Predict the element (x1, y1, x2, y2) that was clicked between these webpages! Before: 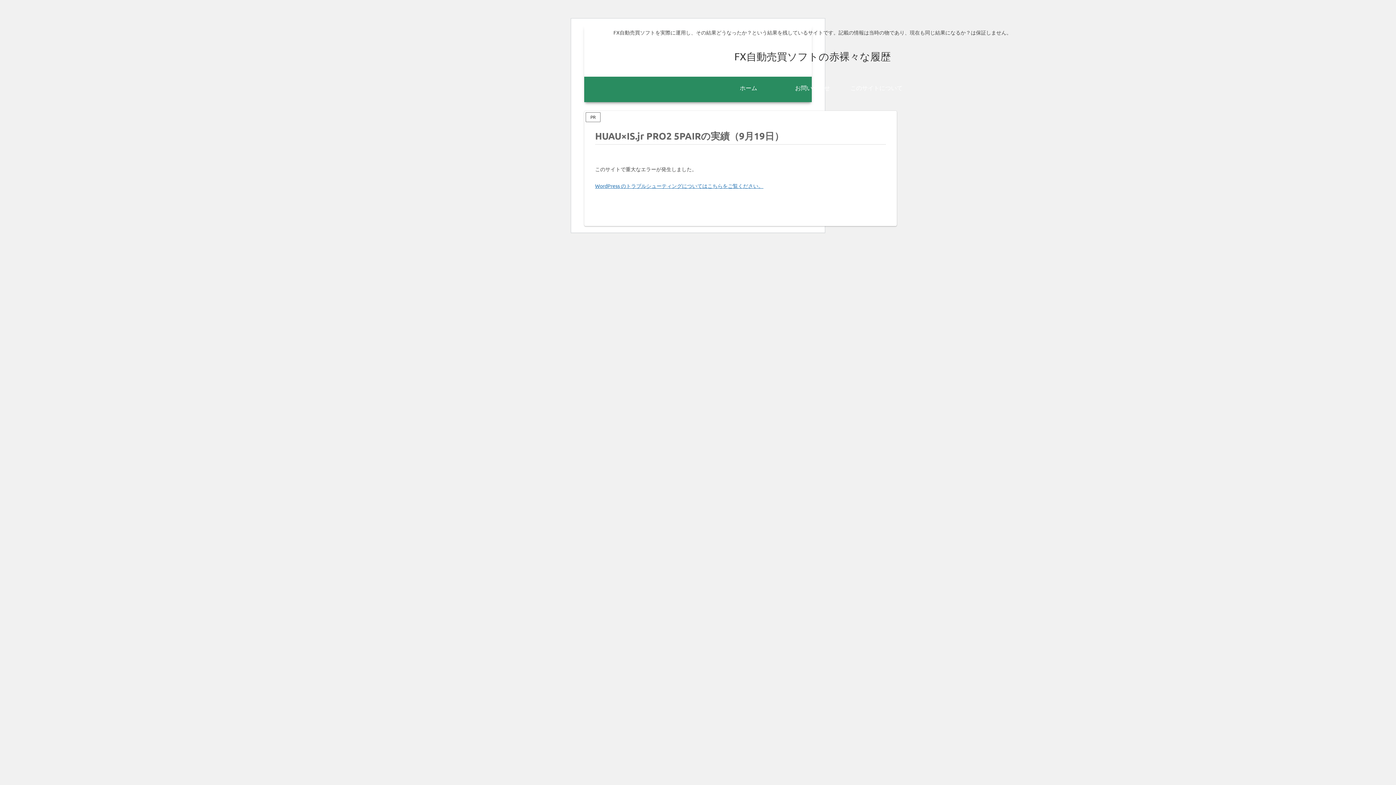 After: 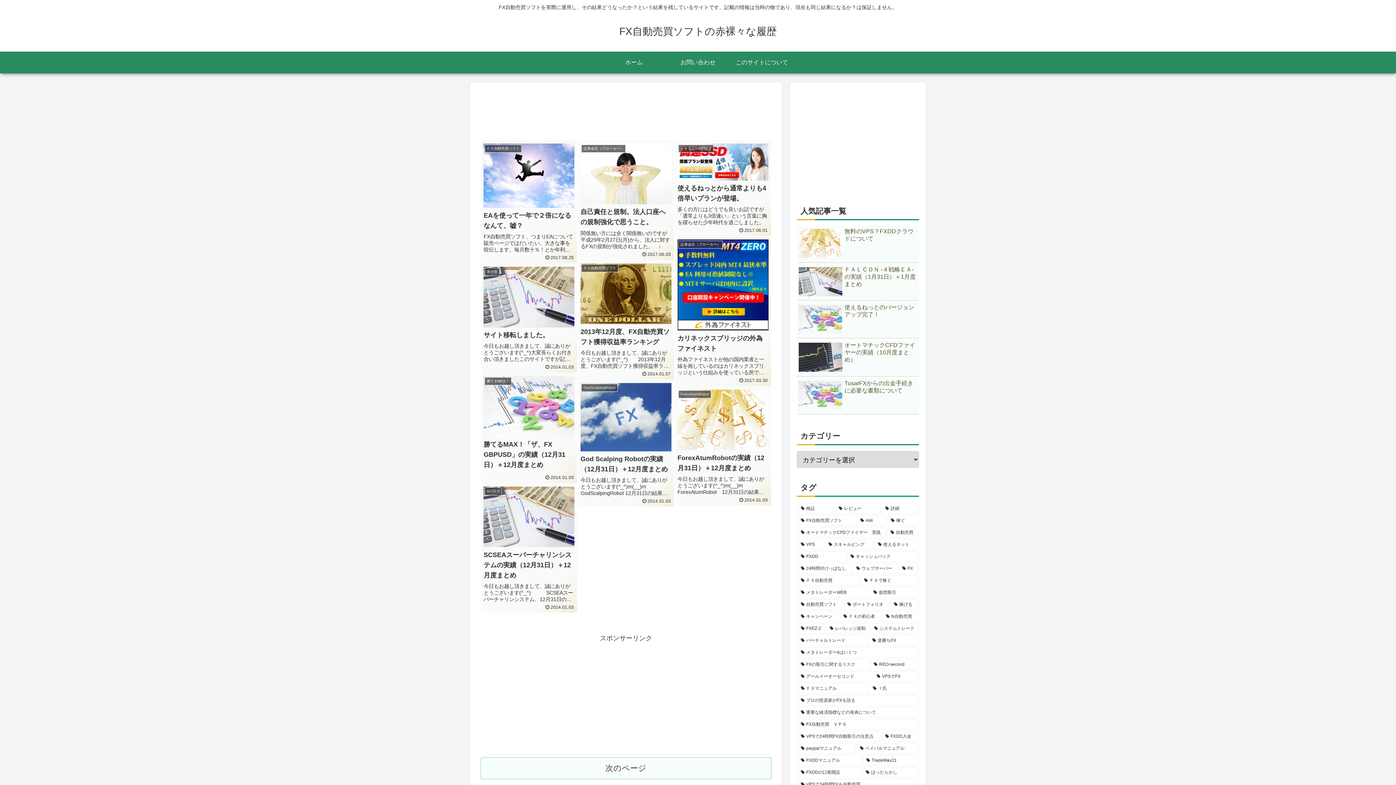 Action: bbox: (716, 76, 780, 98) label: ホーム